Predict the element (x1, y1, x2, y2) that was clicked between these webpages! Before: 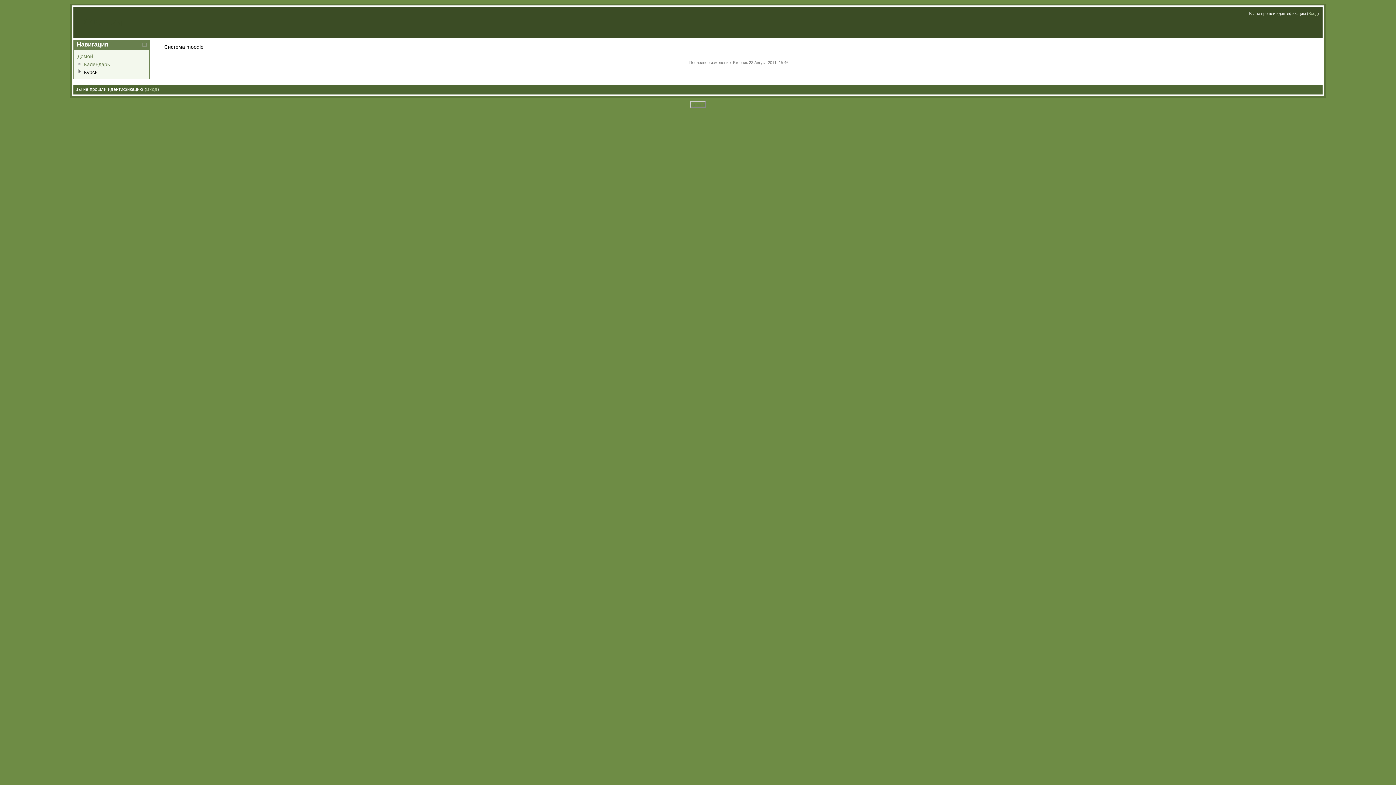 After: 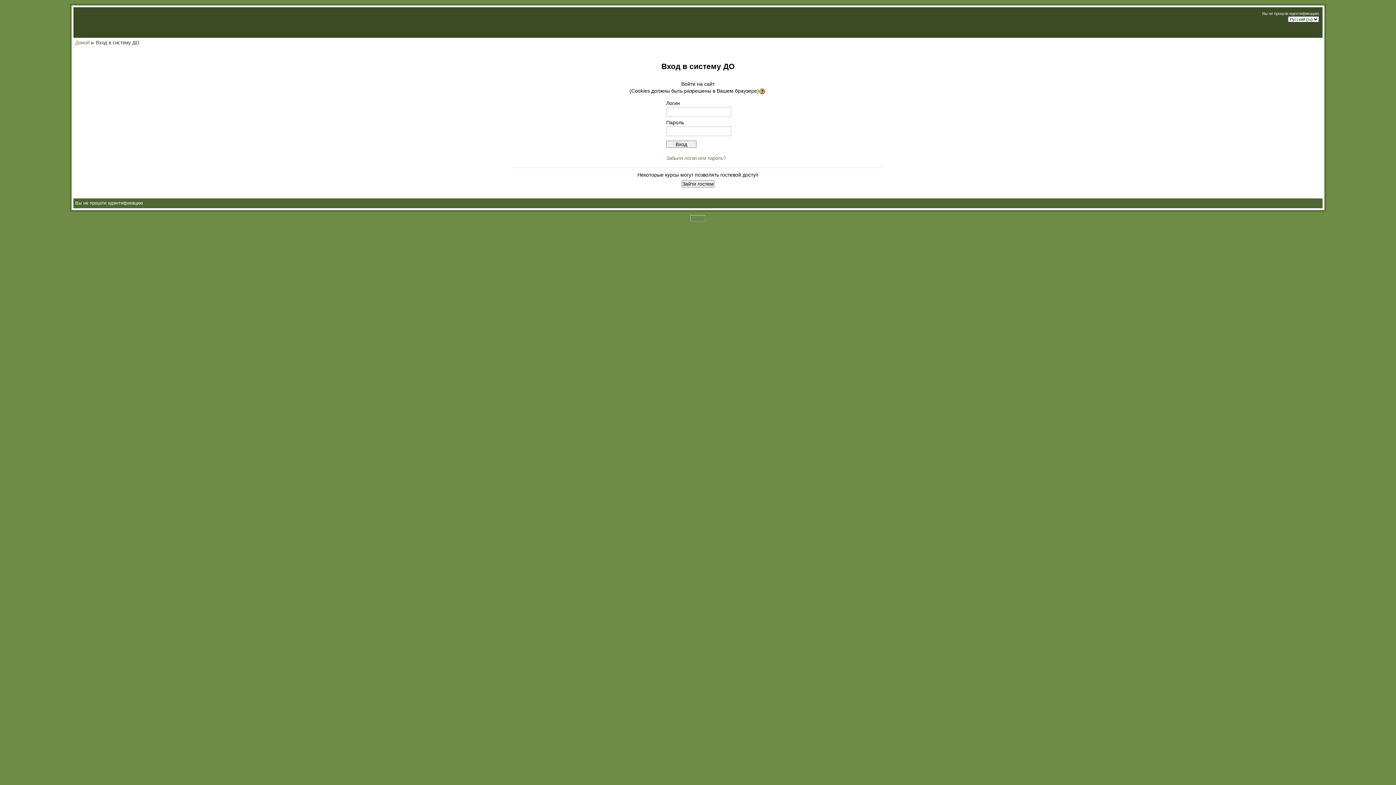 Action: label: Вход bbox: (1308, 11, 1317, 15)